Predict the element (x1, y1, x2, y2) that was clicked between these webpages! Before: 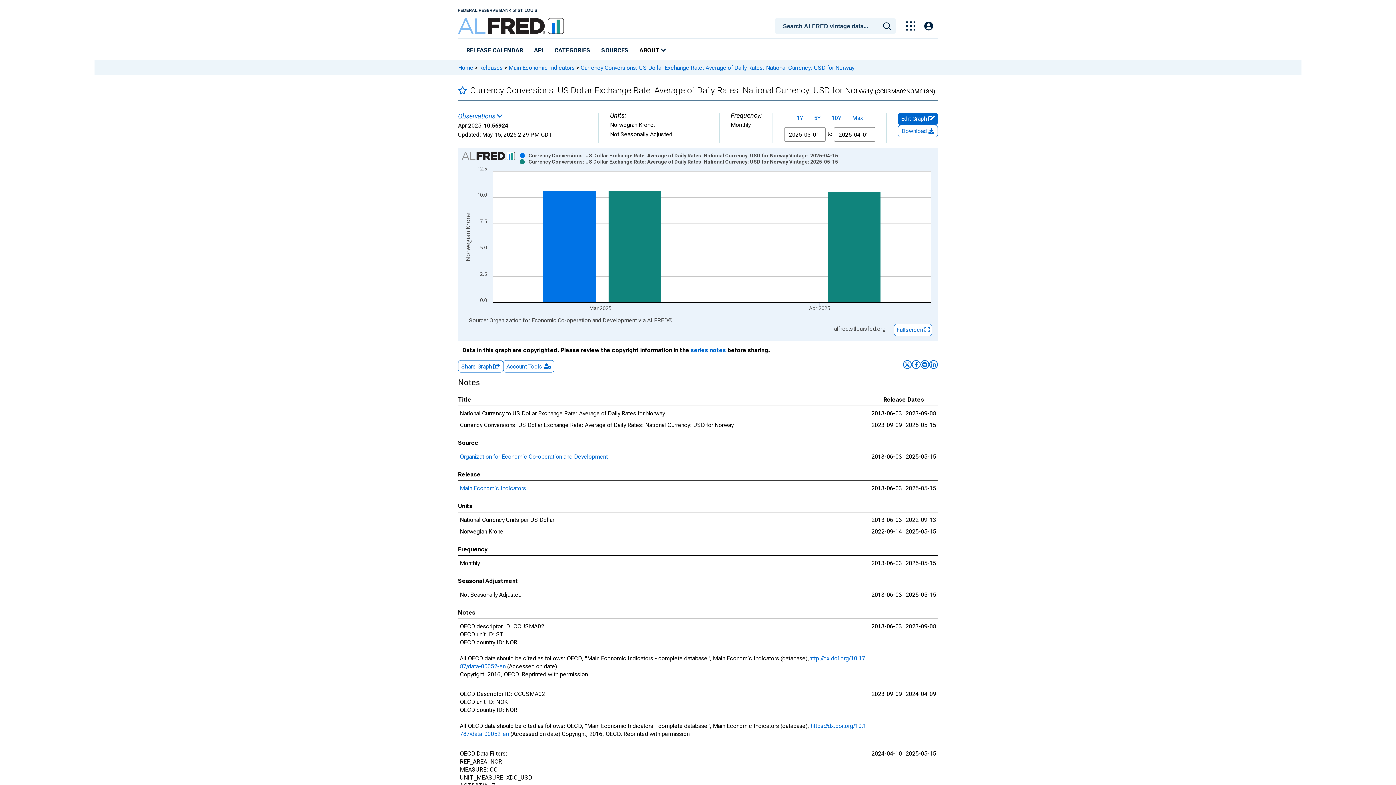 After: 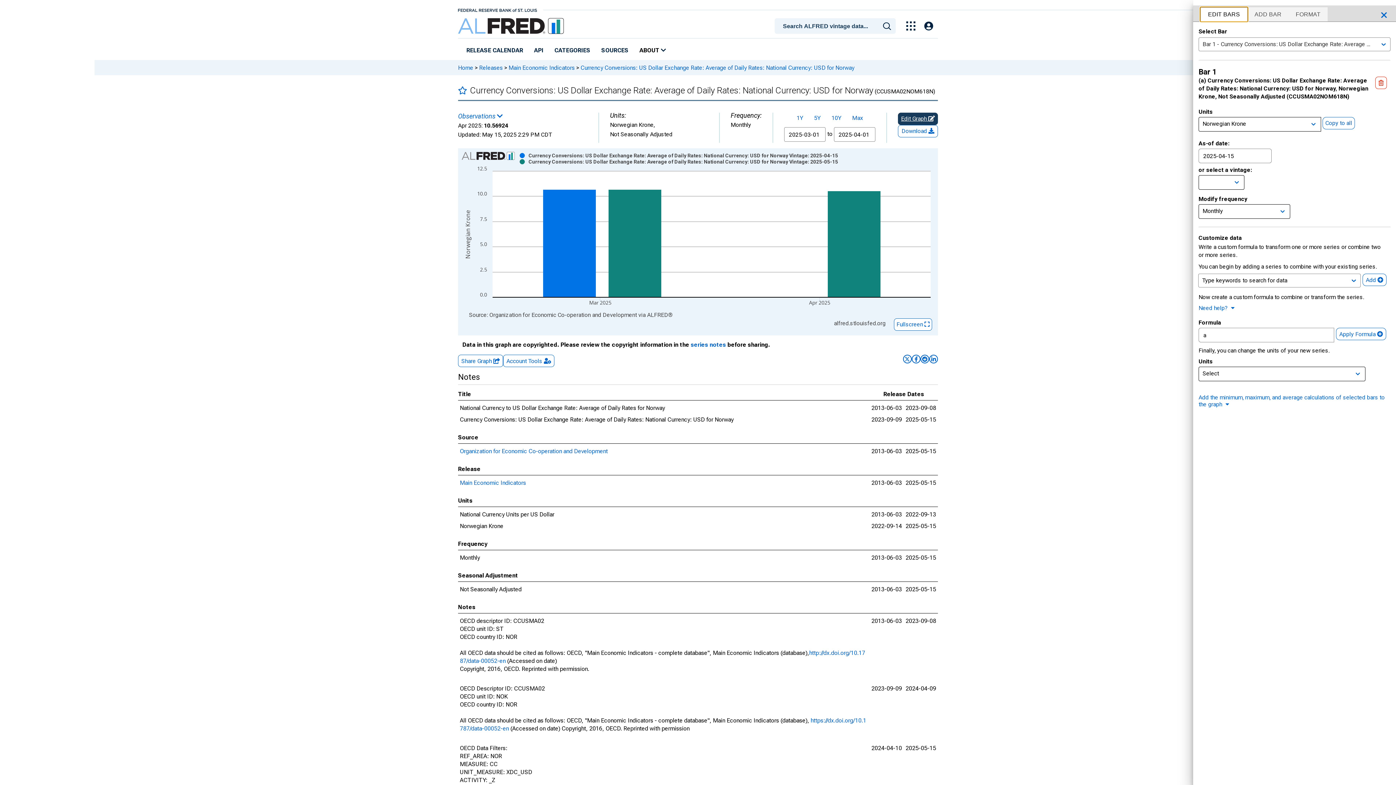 Action: label: Edit Graph  bbox: (898, 112, 938, 125)